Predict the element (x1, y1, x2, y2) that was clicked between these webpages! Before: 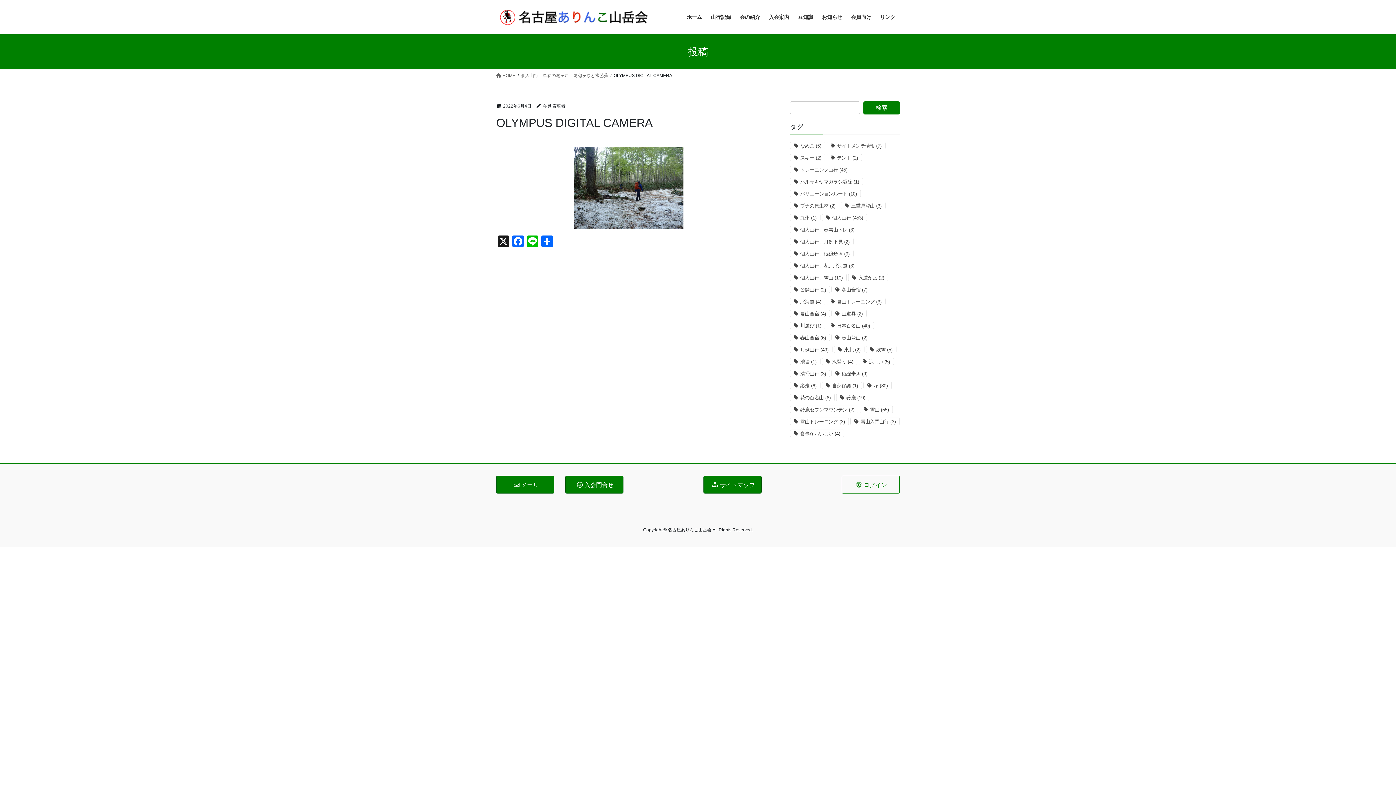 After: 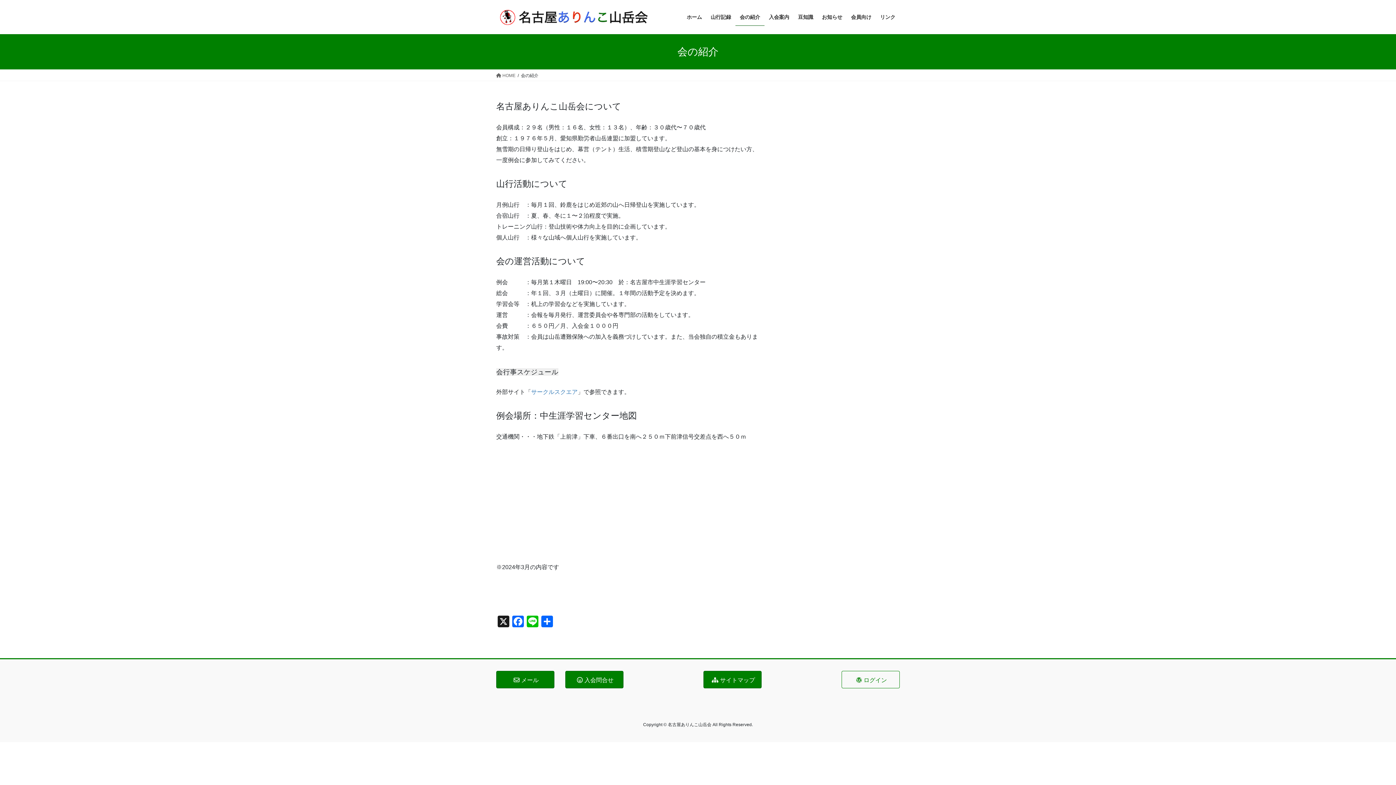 Action: label: 会の紹介 bbox: (735, 8, 764, 25)